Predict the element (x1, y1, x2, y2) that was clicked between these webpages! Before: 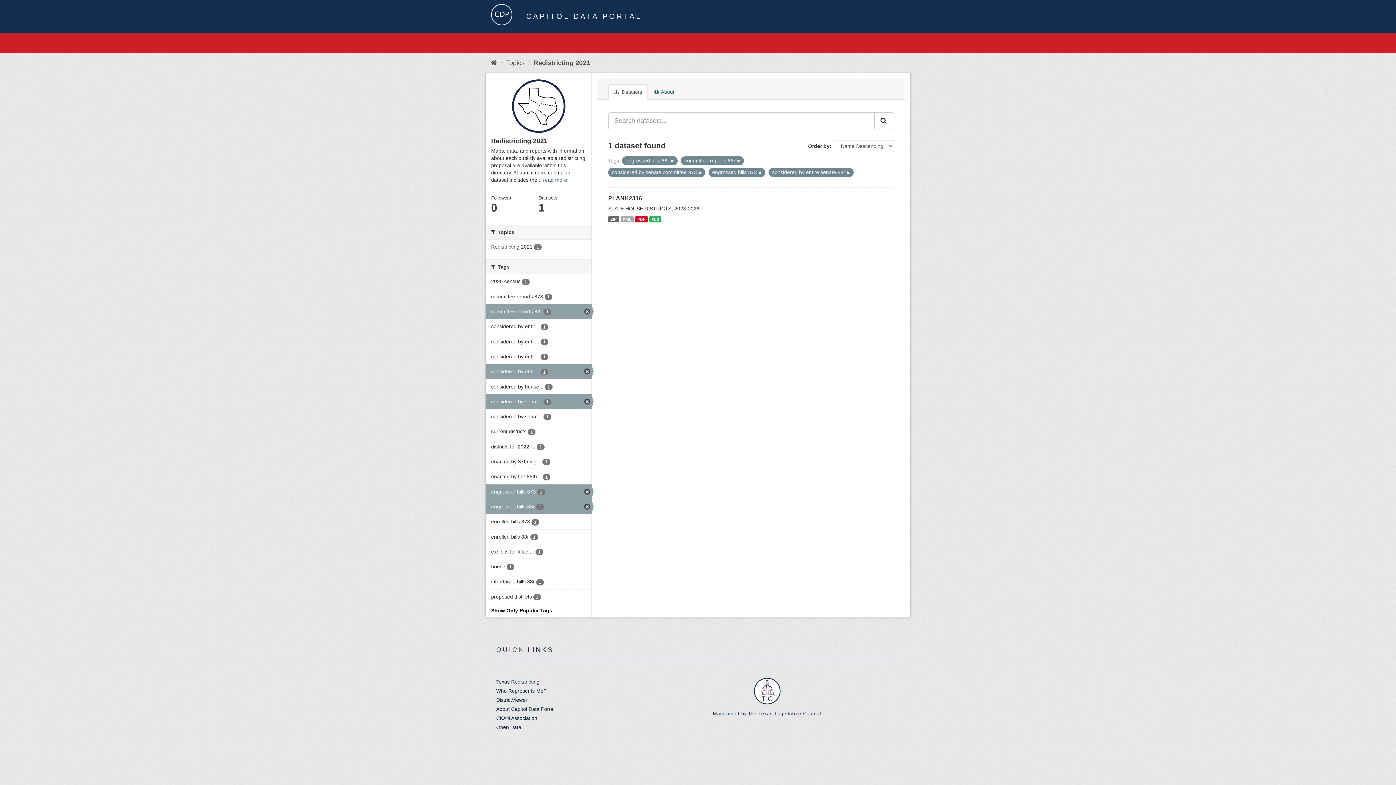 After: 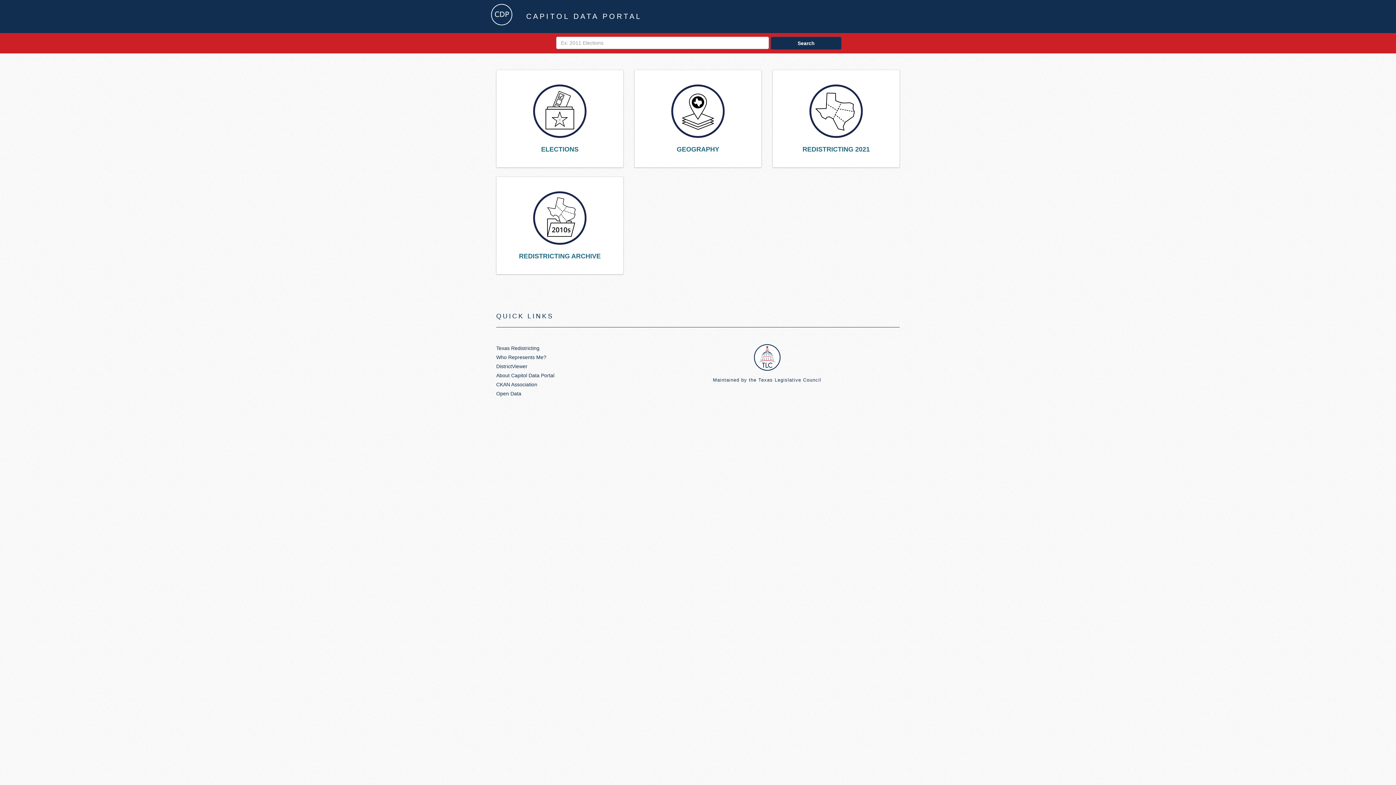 Action: bbox: (490, 3, 512, 25)